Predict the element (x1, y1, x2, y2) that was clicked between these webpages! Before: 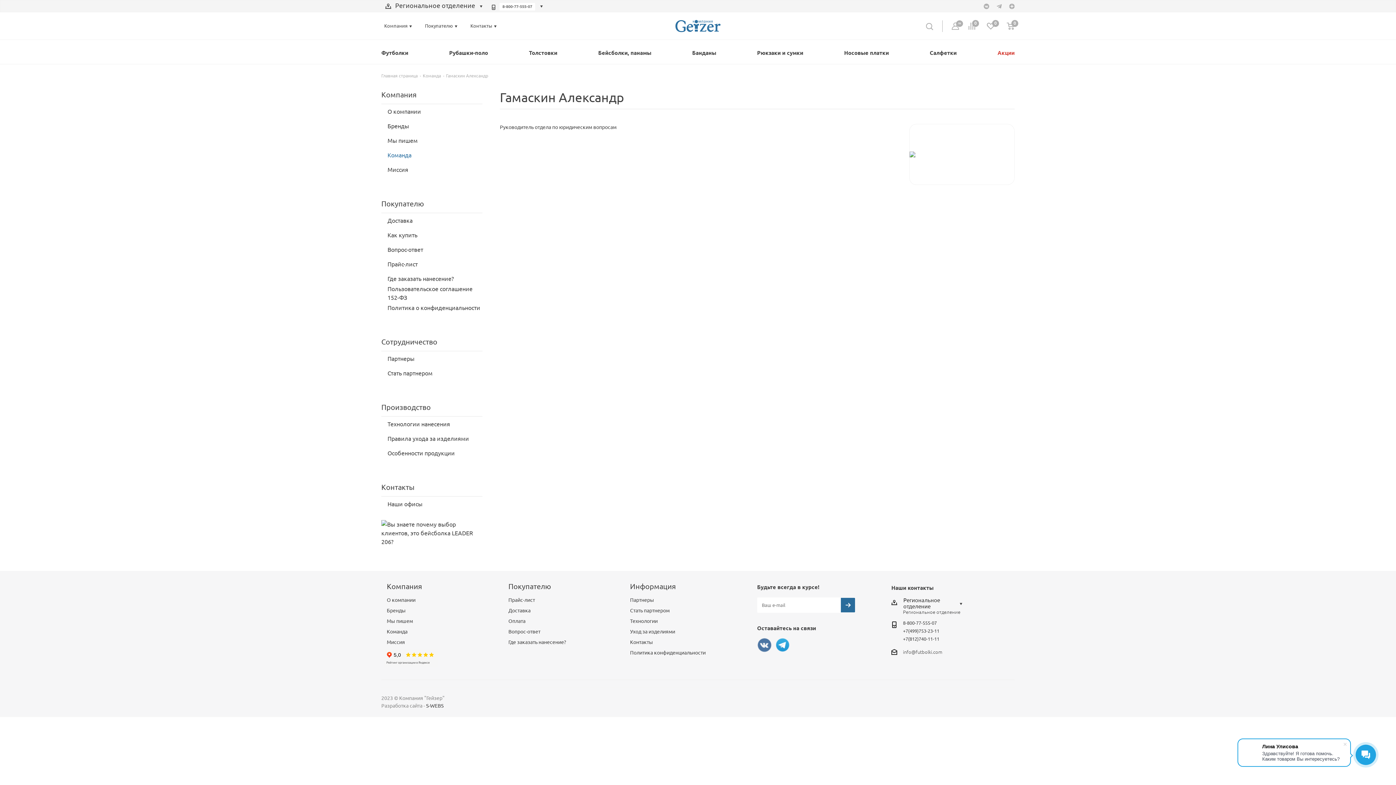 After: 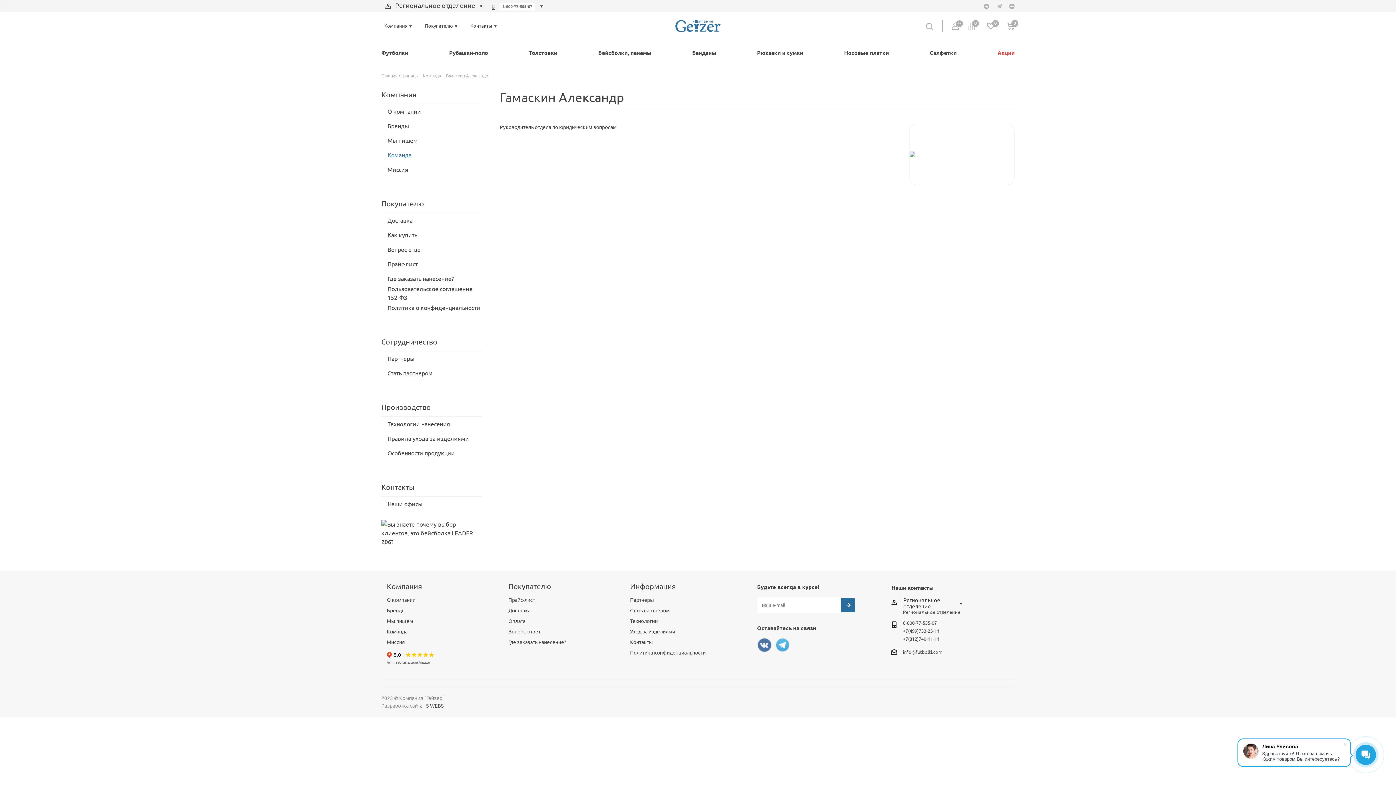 Action: bbox: (775, 638, 790, 652) label: Telegram